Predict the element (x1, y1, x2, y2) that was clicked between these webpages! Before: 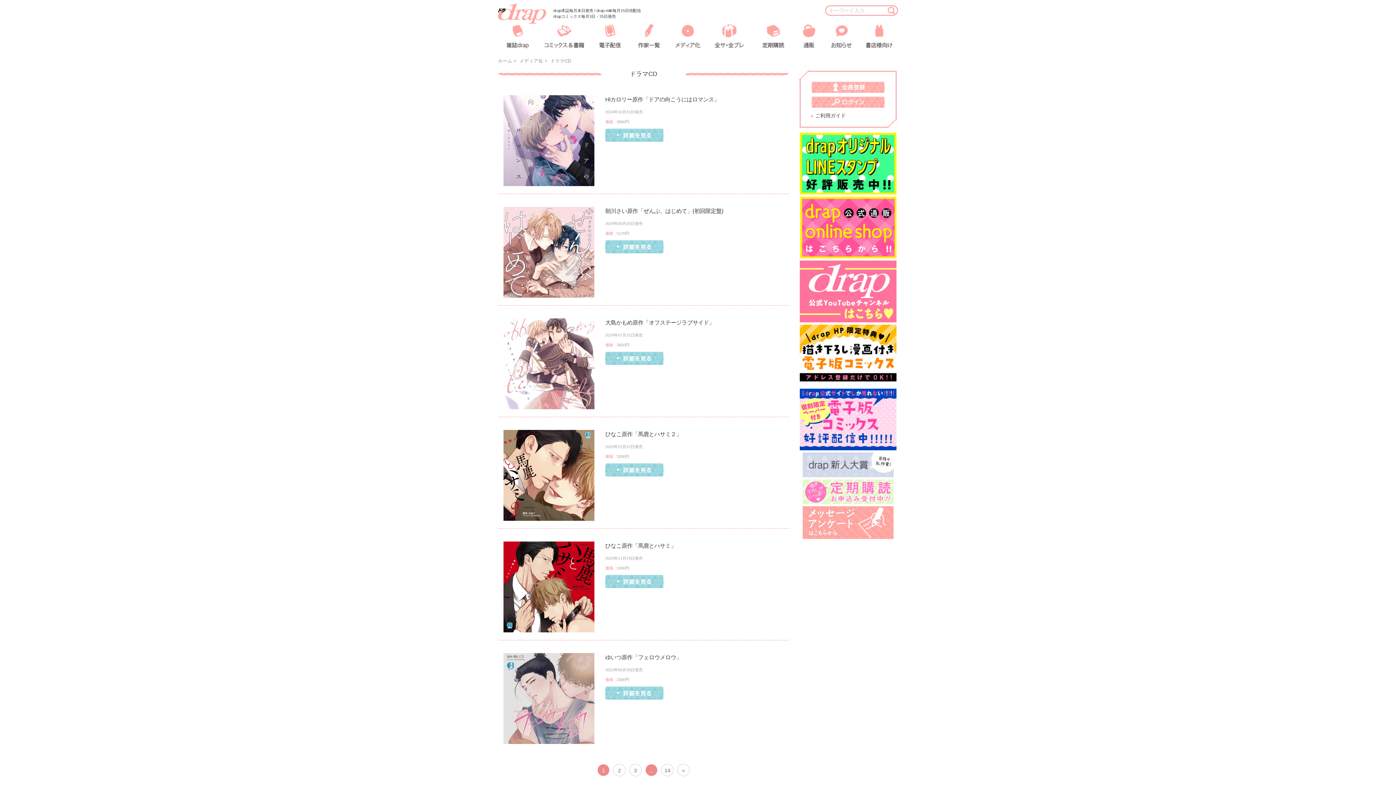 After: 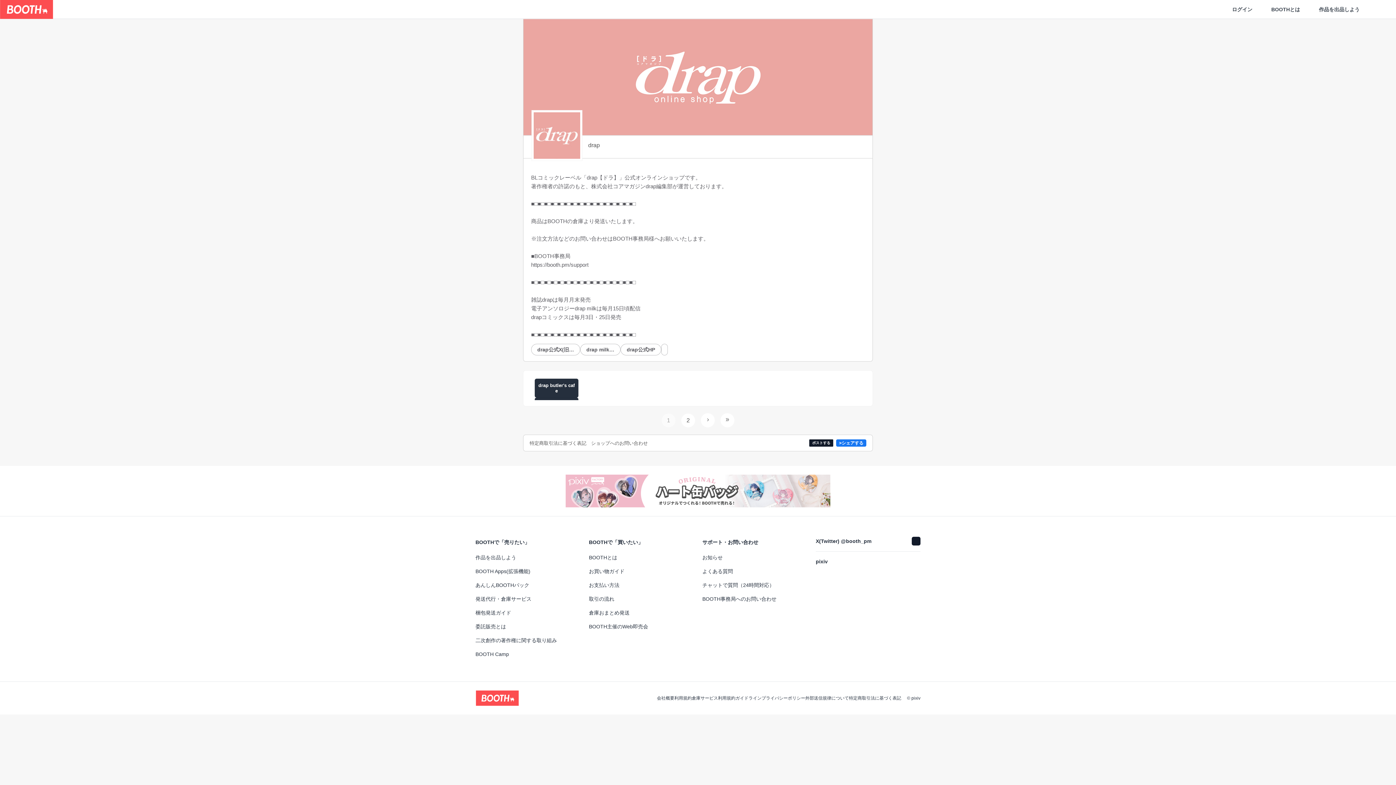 Action: label: 通販 bbox: (790, 24, 818, 48)